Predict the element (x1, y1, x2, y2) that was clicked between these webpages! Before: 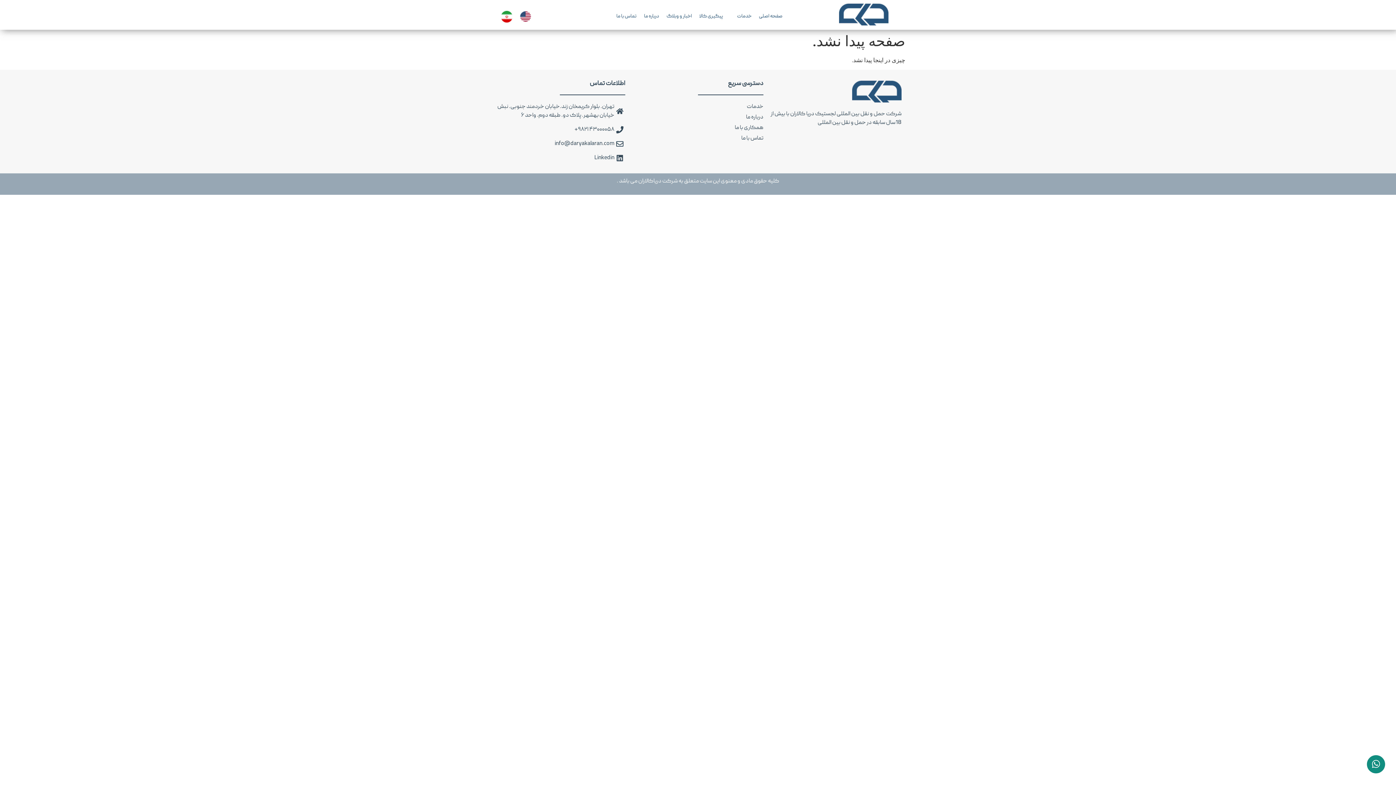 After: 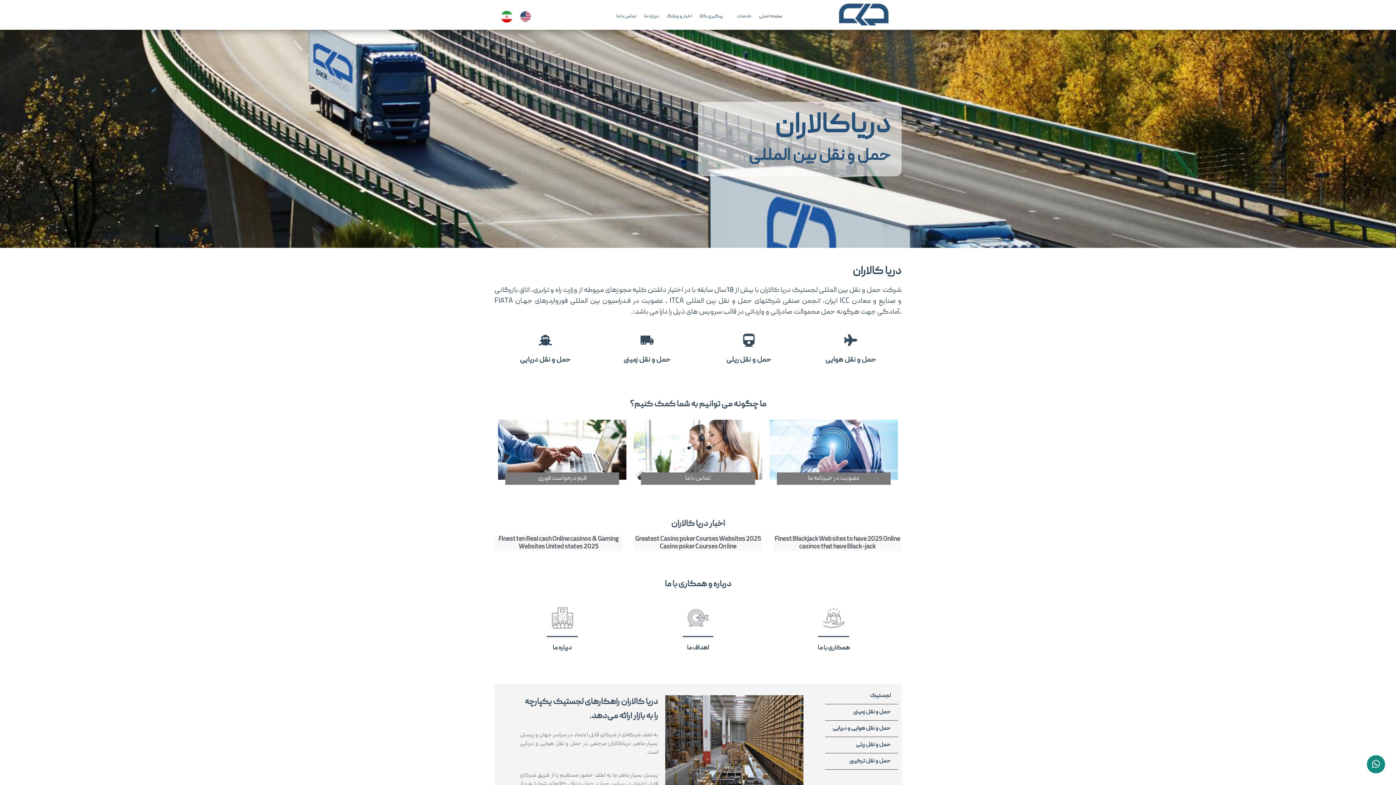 Action: bbox: (839, 3, 888, 25)